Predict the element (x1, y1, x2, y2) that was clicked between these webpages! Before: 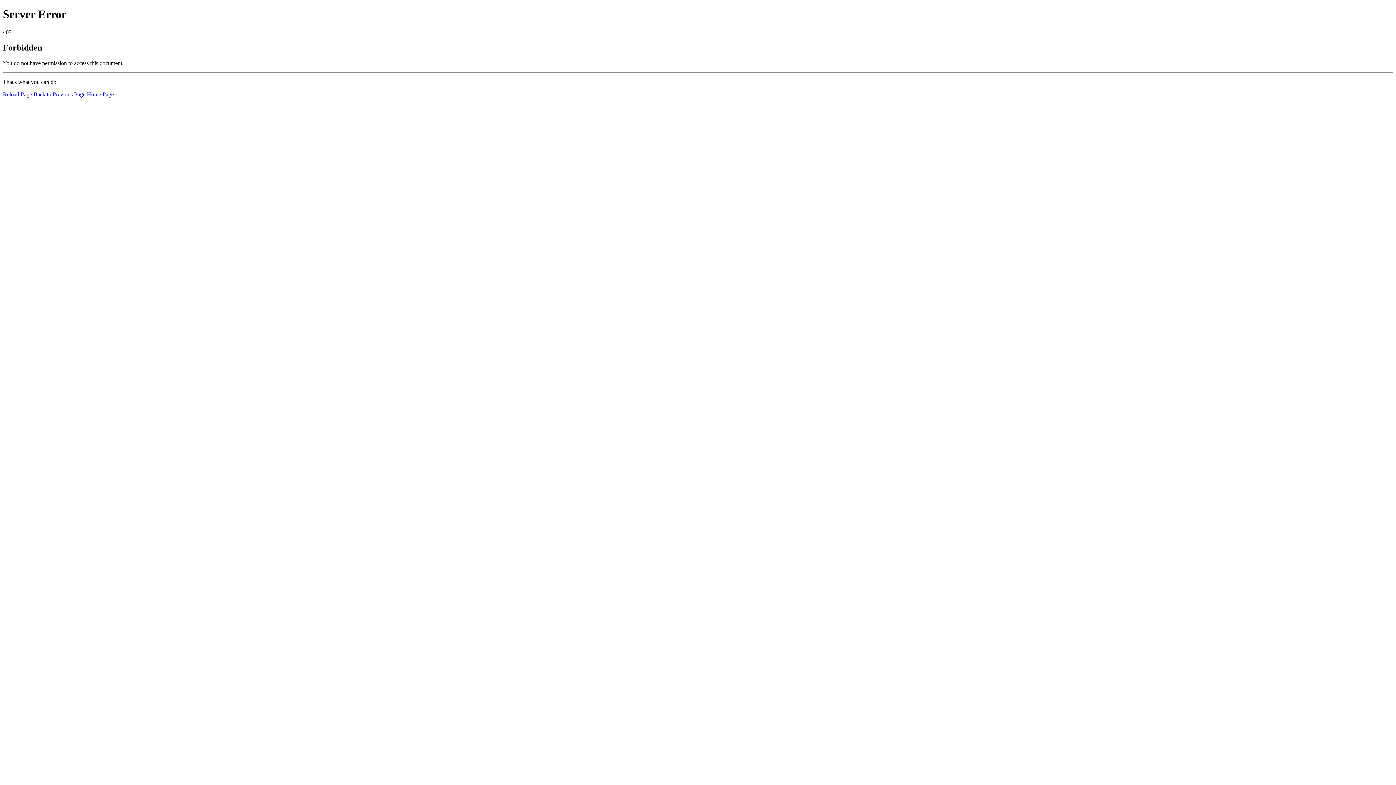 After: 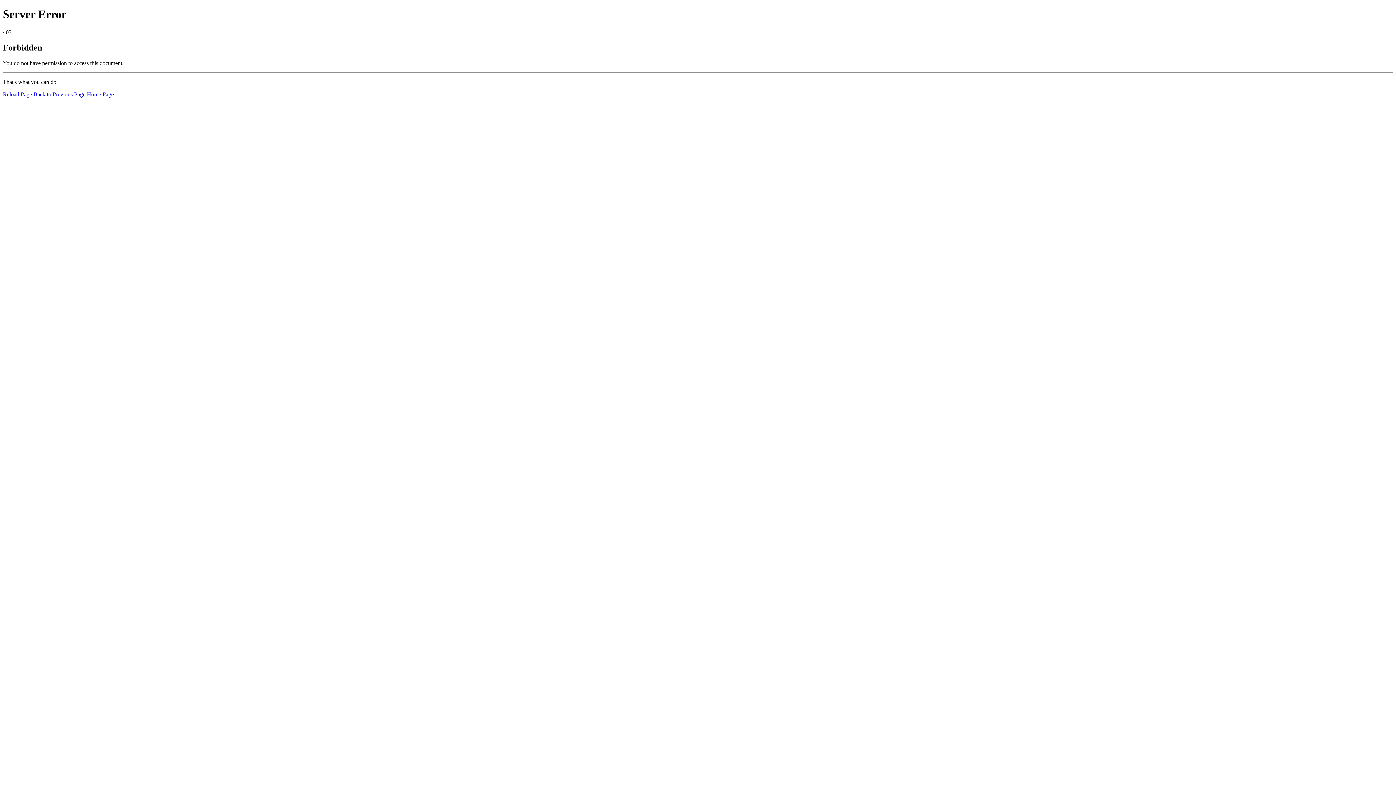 Action: bbox: (2, 91, 32, 97) label: Reload Page